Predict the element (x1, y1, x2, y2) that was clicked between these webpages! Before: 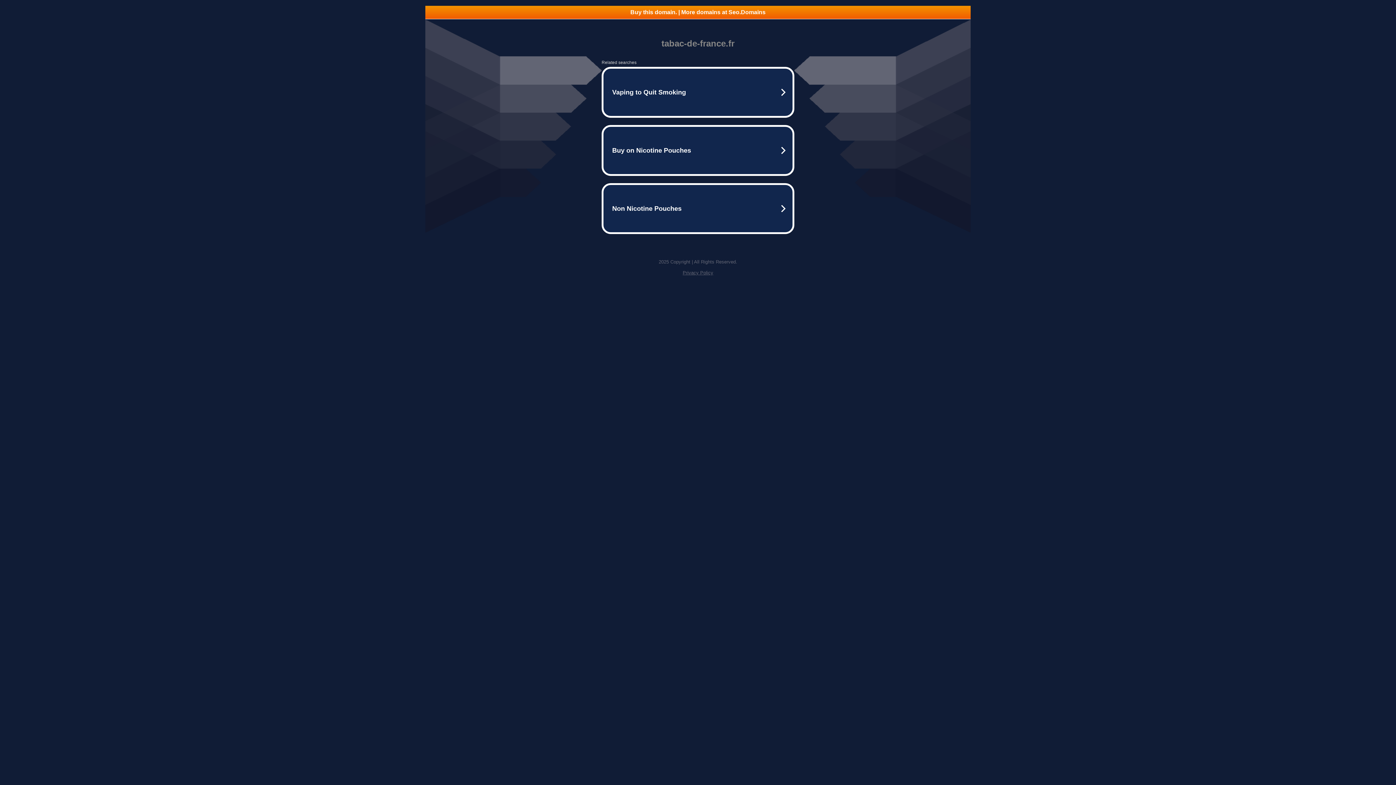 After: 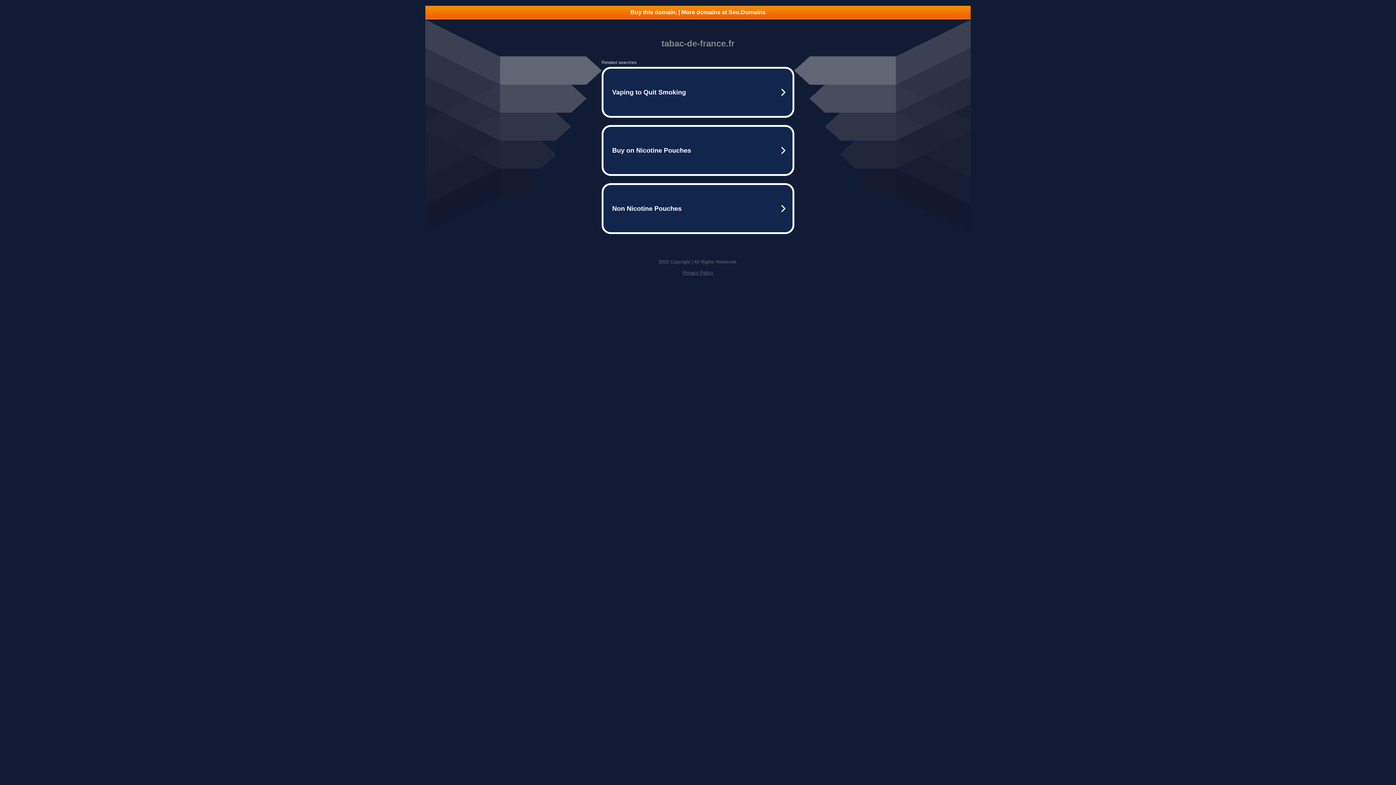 Action: label: Privacy Policy bbox: (682, 270, 713, 275)